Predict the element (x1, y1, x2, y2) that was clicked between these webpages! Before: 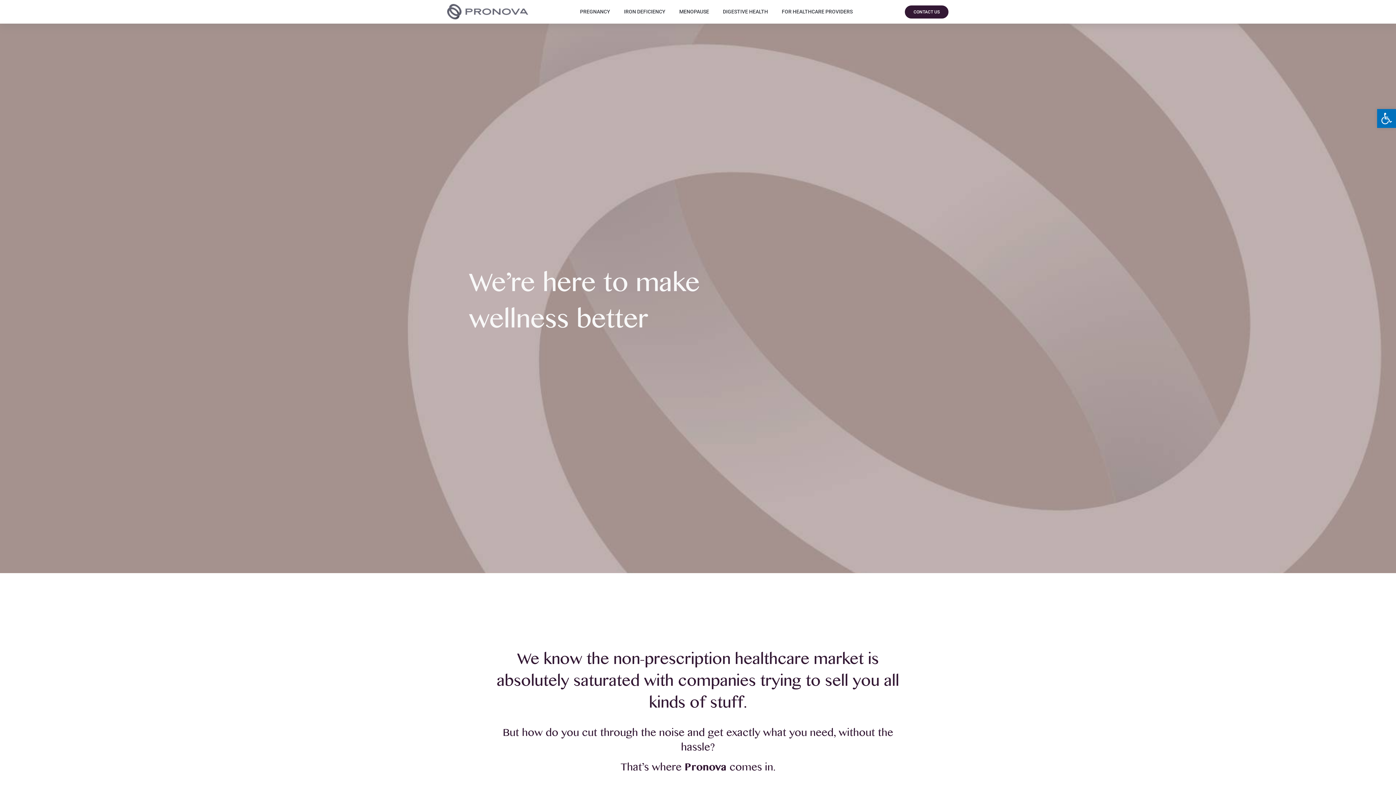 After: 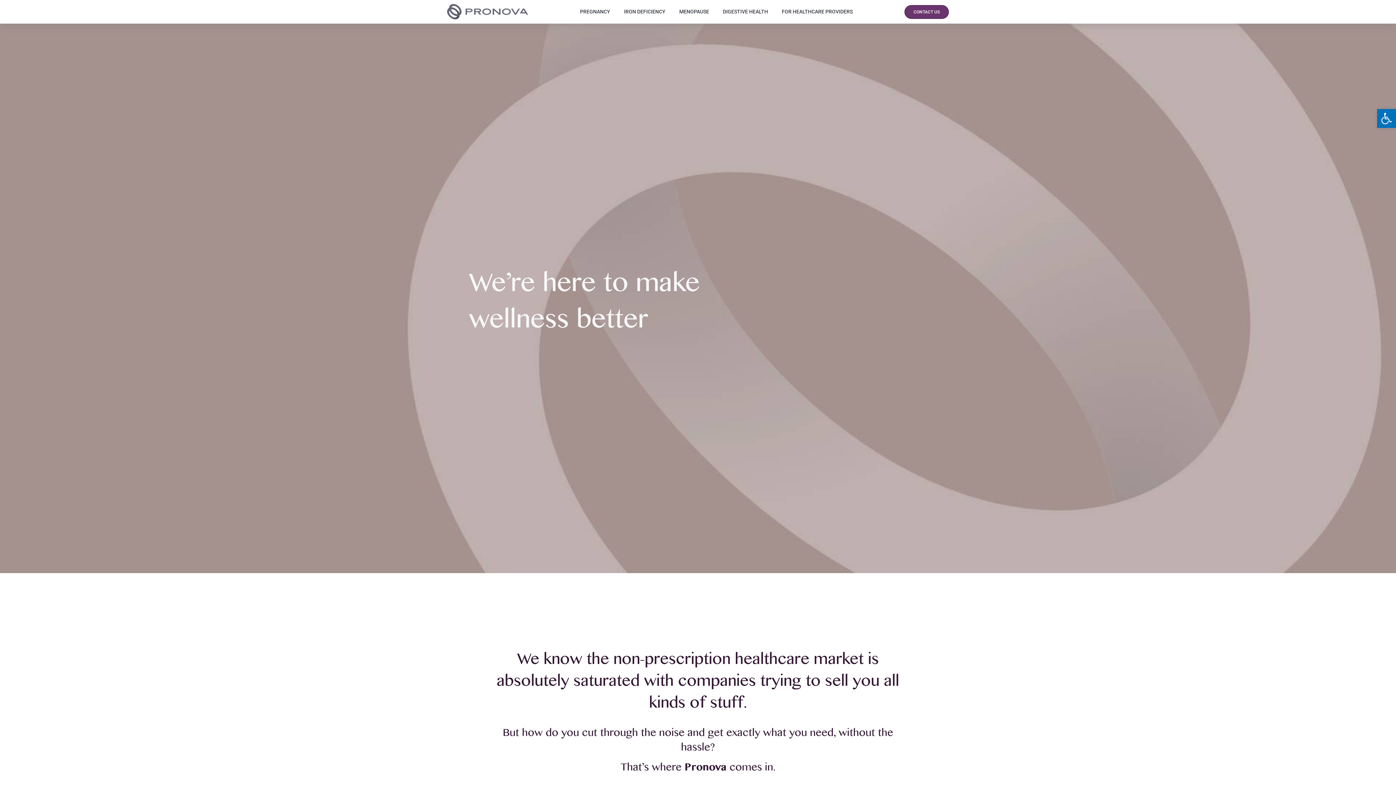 Action: bbox: (904, 4, 949, 18) label: CONTACT US